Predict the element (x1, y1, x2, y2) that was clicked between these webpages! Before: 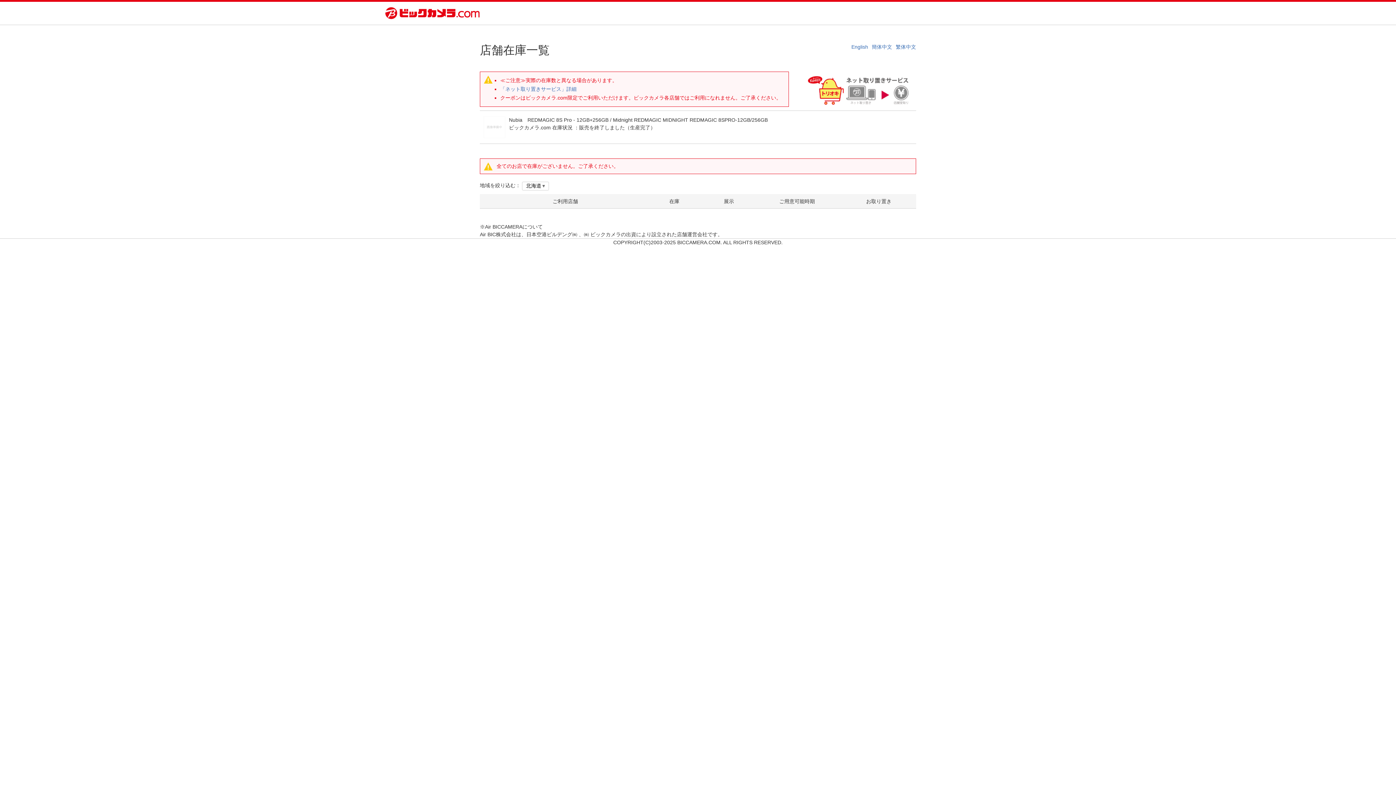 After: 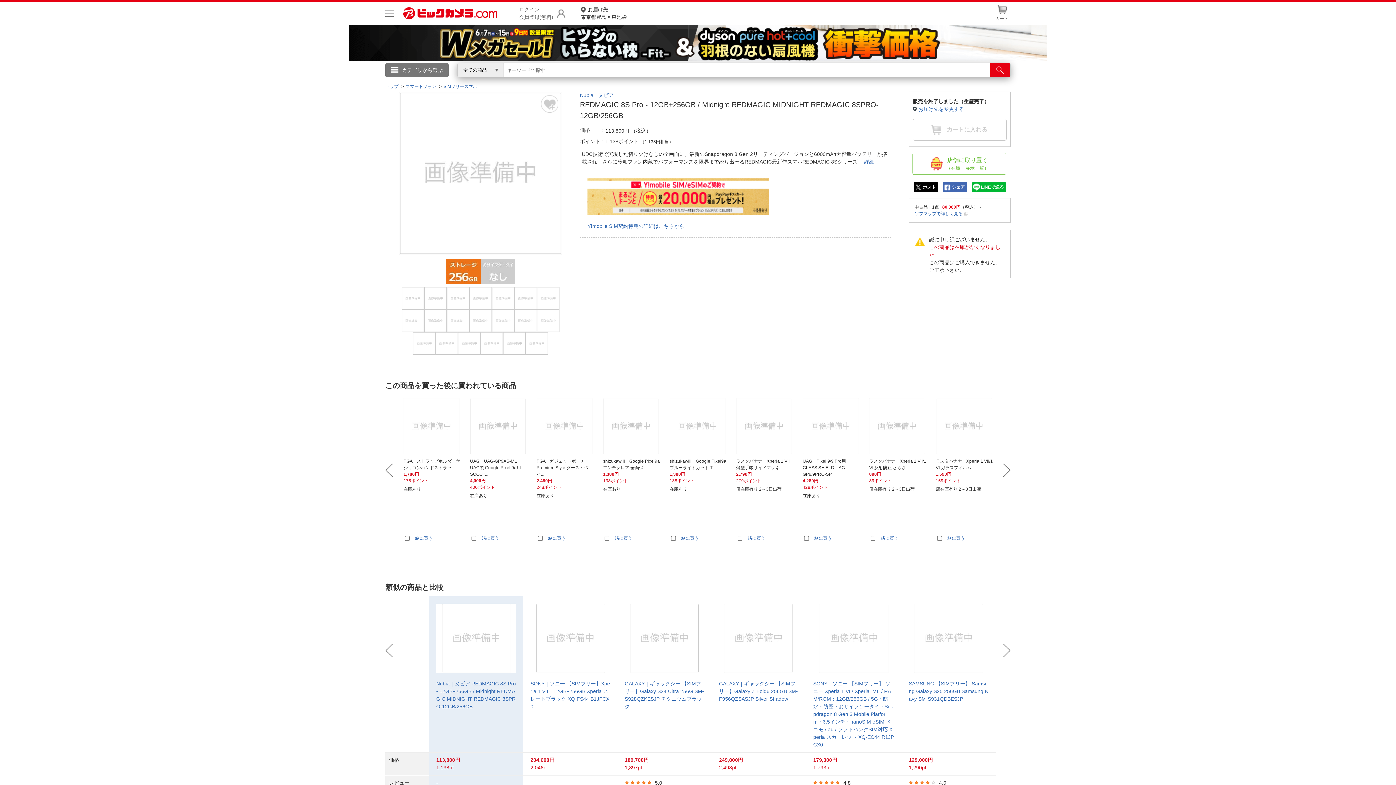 Action: bbox: (480, 110, 916, 144) label: Nubia　REDMAGIC 8S Pro - 12GB+256GB / Midnight REDMAGIC MIDNIGHT REDMAGIC 8SPRO-12GB/256GB

ビックカメラ.com 在庫状況 ：販売を終了しました（生産完了）